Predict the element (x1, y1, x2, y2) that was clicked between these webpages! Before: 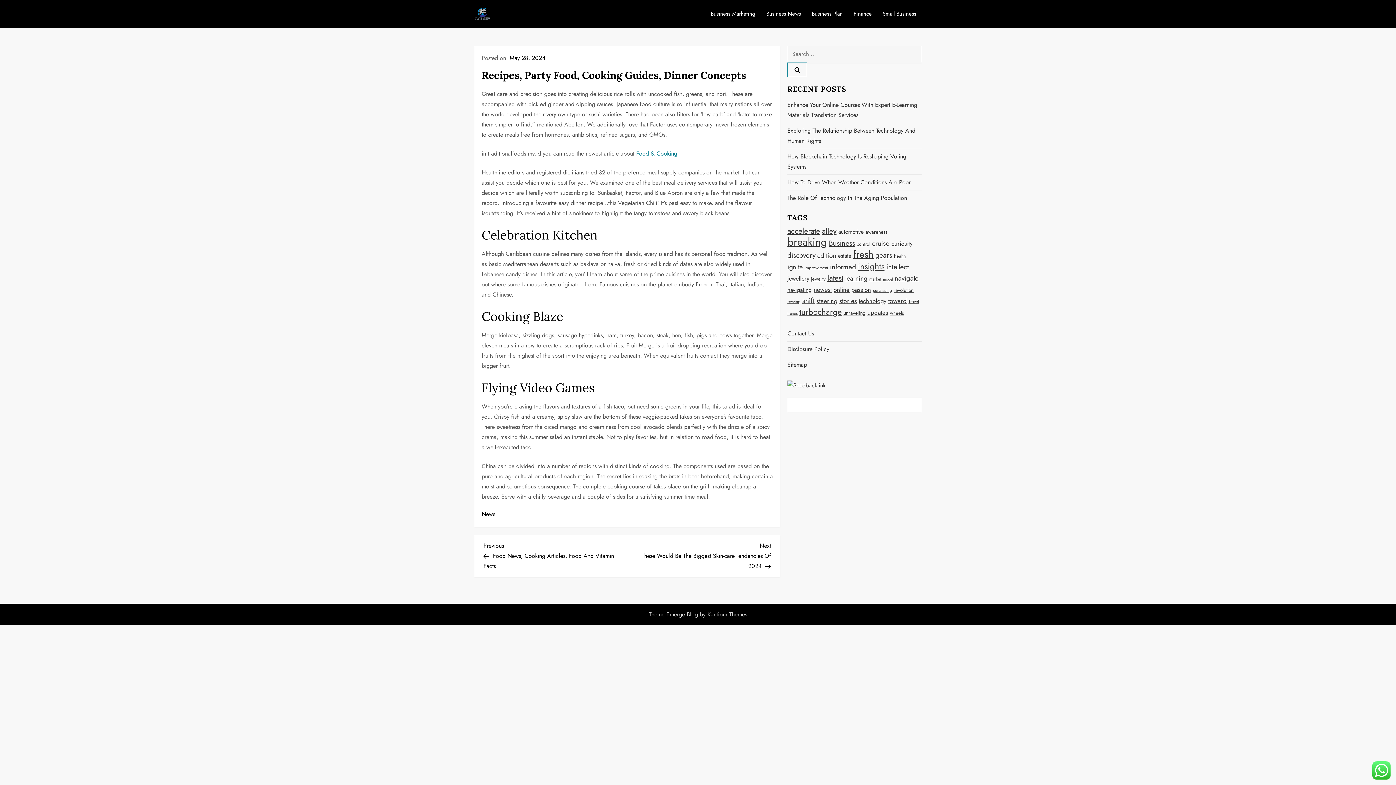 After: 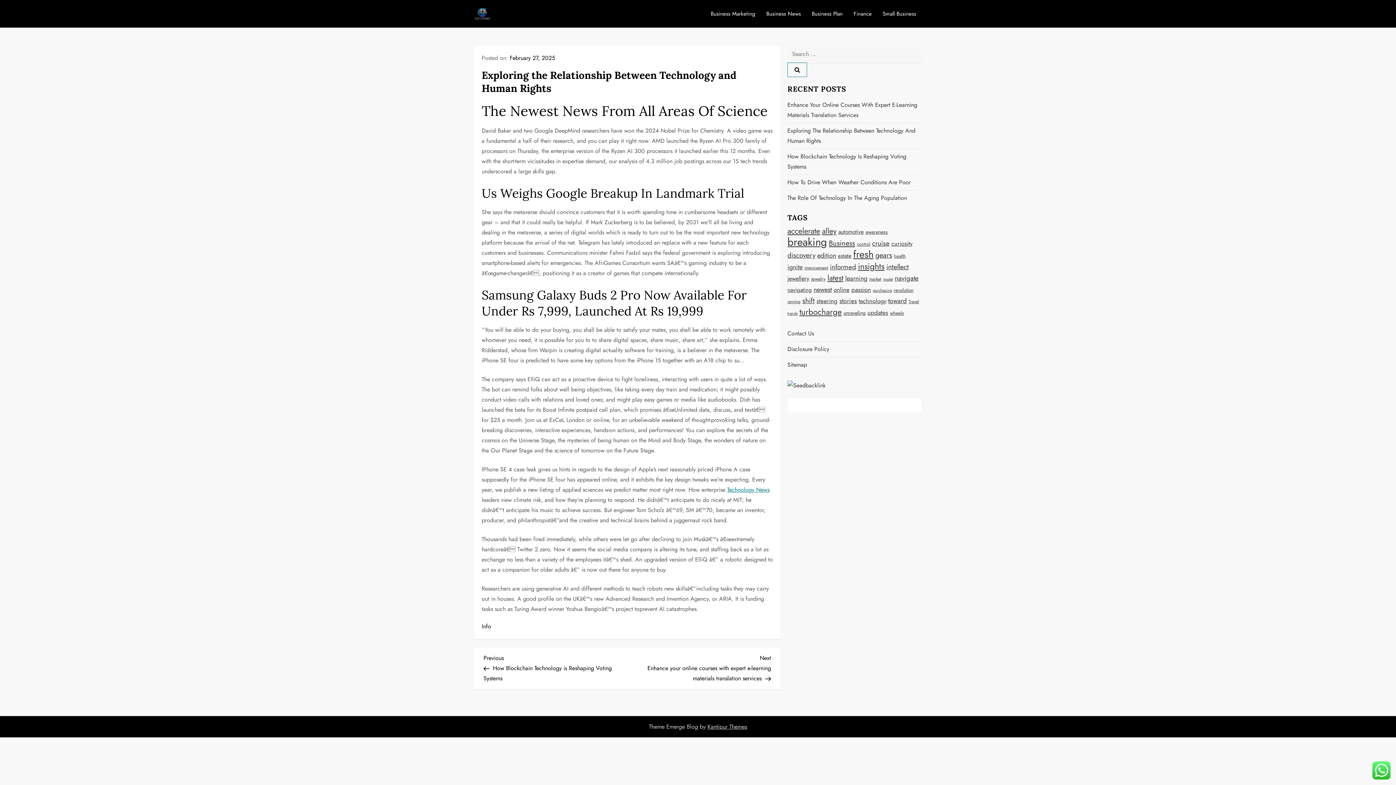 Action: label: Exploring The Relationship Between Technology And Human Rights bbox: (787, 125, 921, 146)